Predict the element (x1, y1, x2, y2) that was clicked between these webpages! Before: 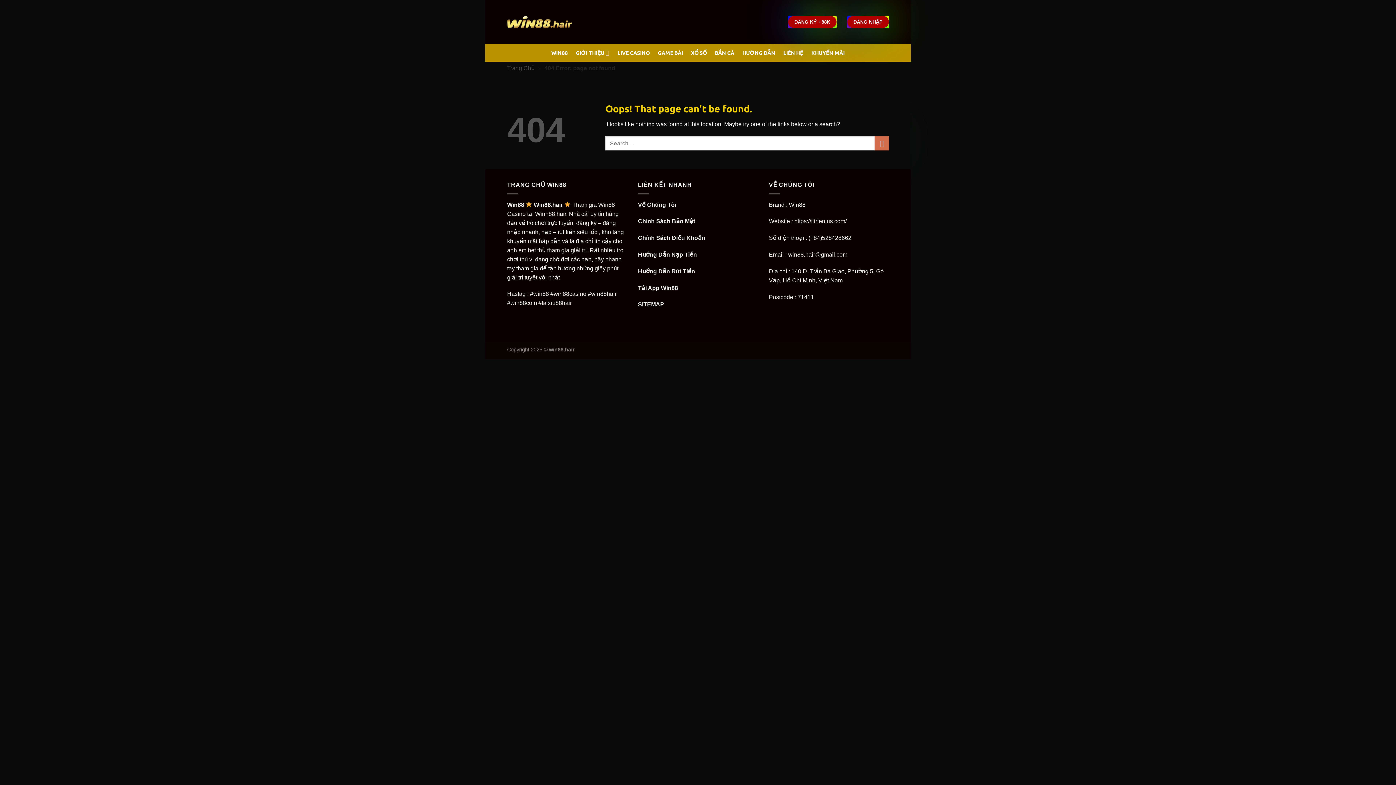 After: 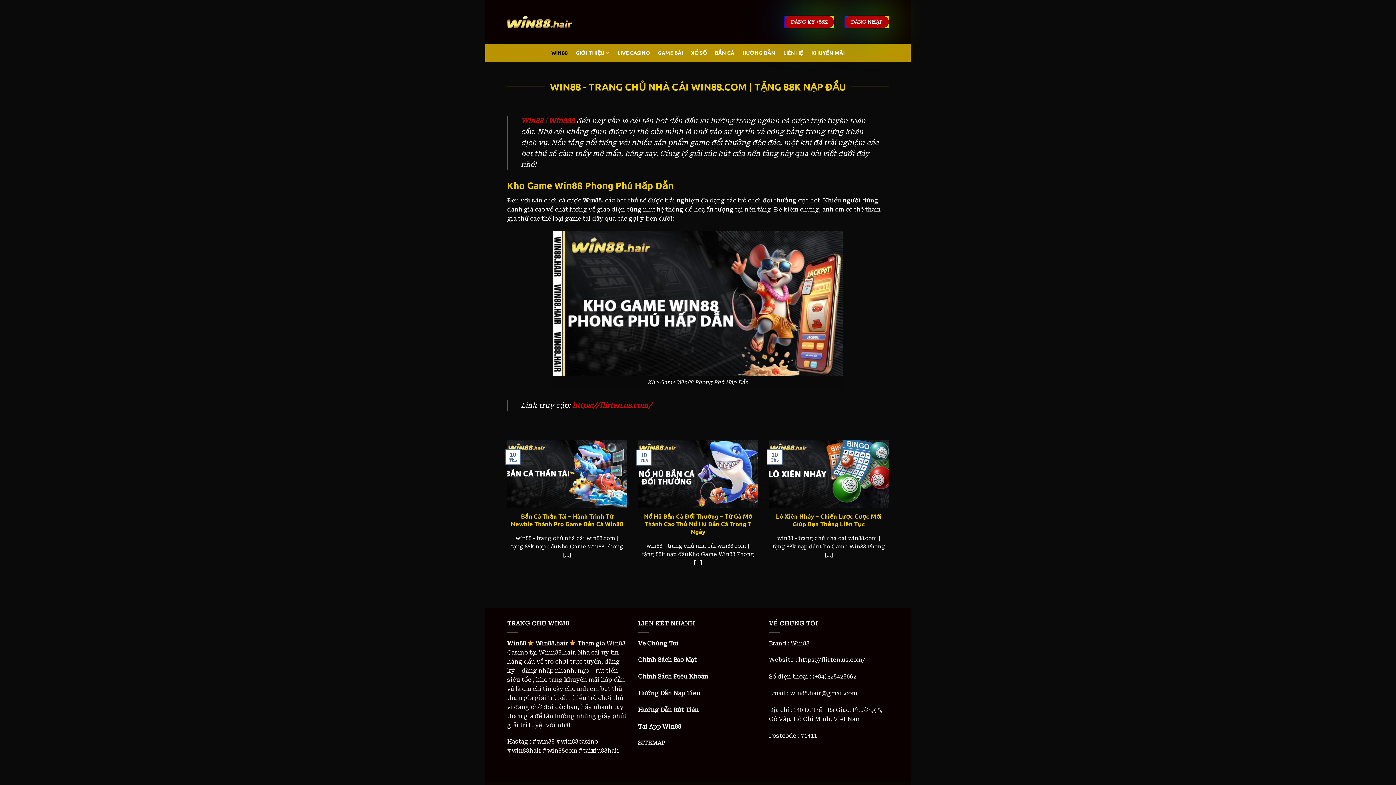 Action: label: WIN88 bbox: (551, 46, 567, 59)